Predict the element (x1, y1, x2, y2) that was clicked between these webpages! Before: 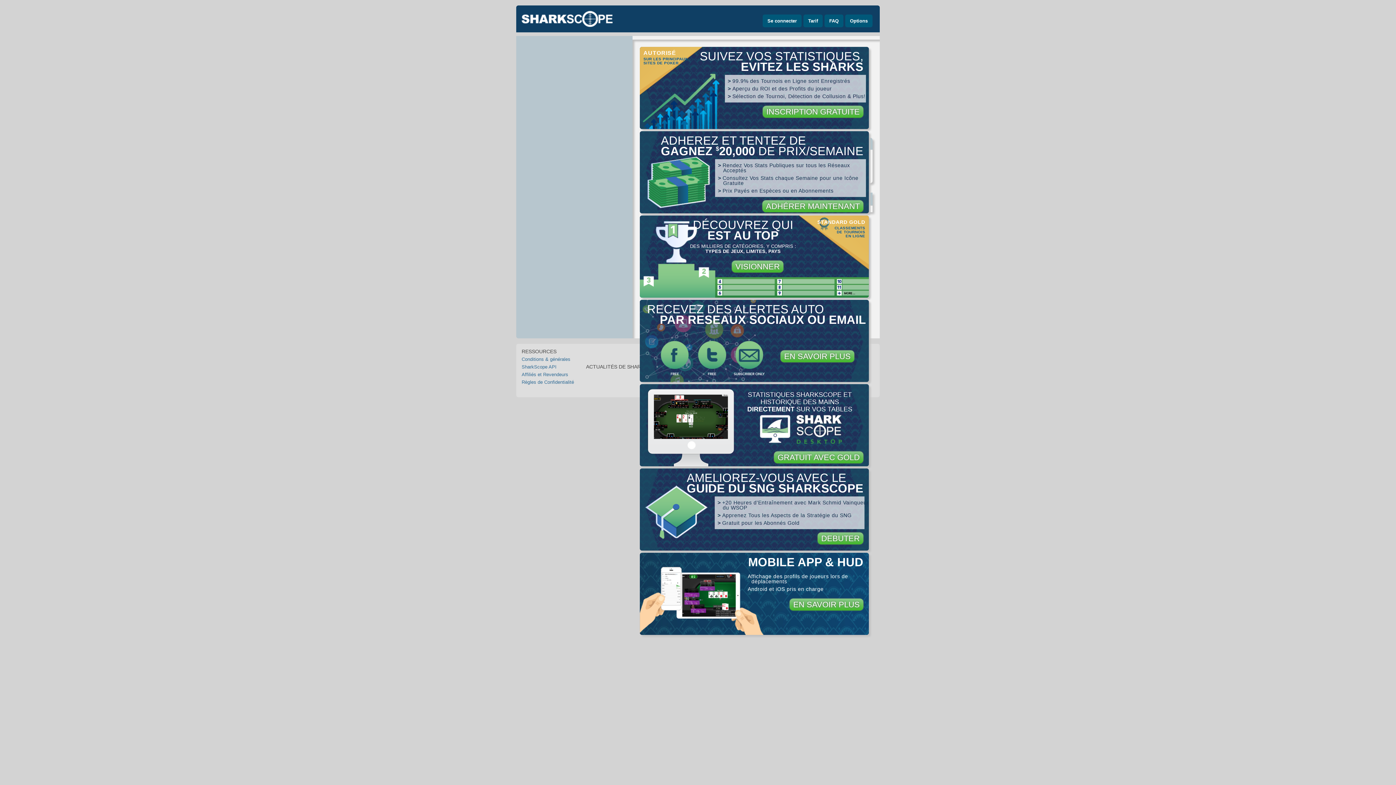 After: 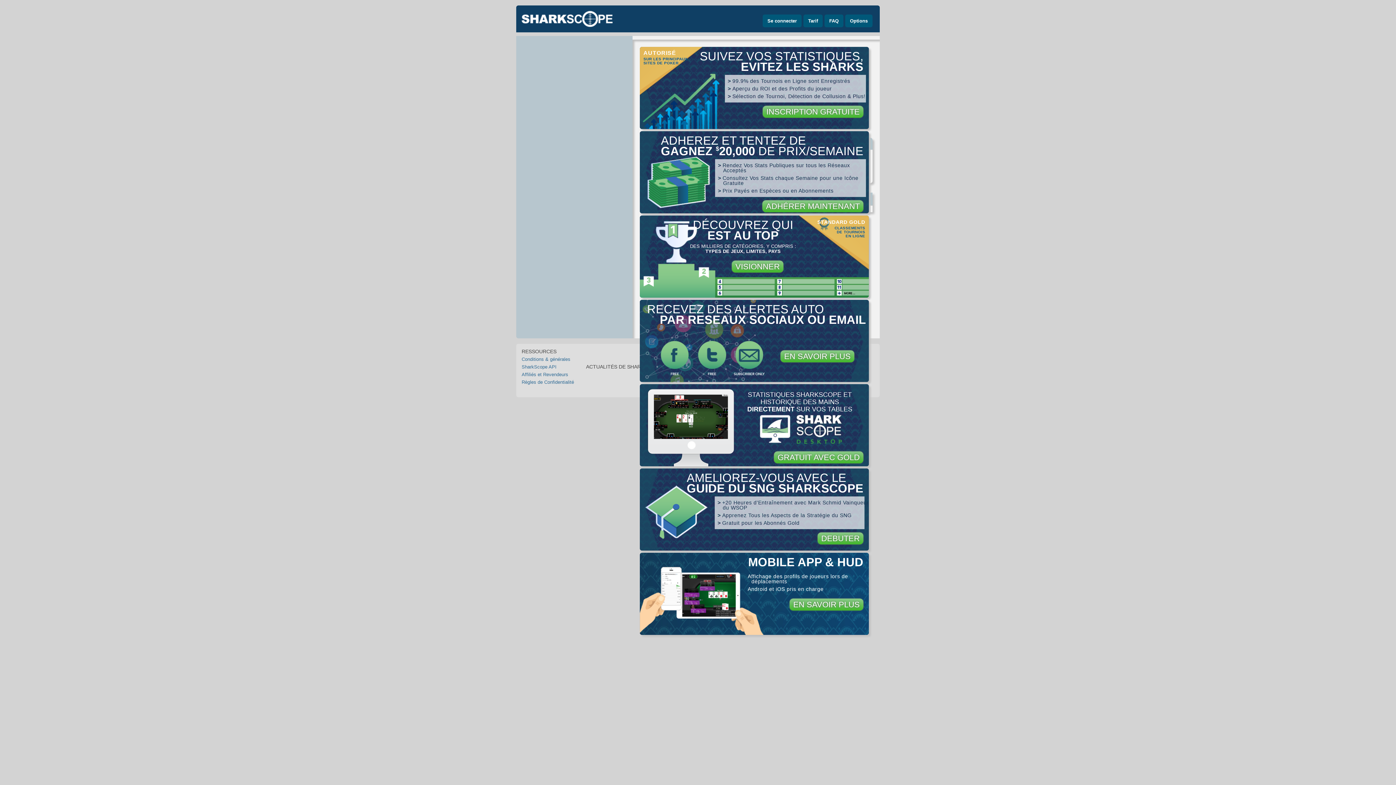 Action: label: GRATUIT AVEC GOLD bbox: (777, 453, 860, 462)